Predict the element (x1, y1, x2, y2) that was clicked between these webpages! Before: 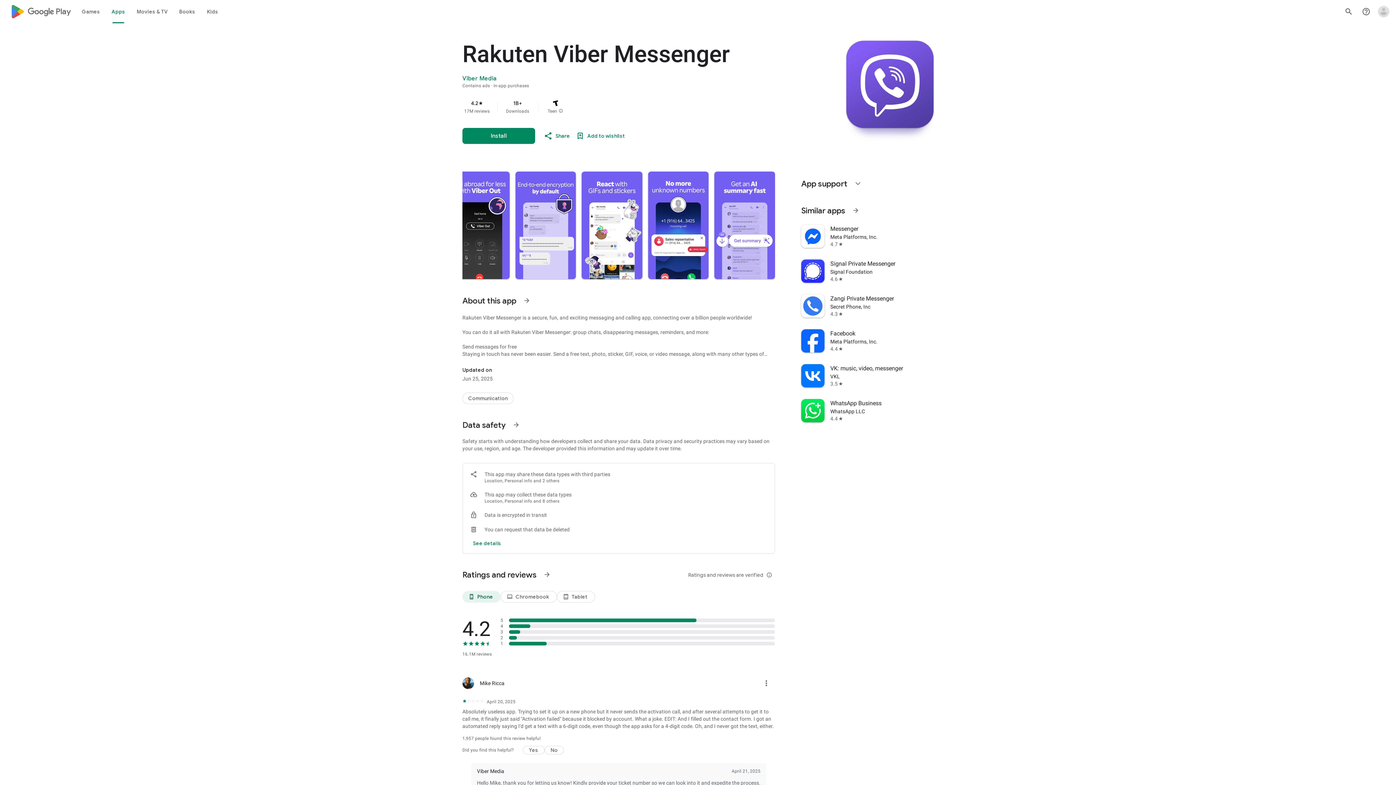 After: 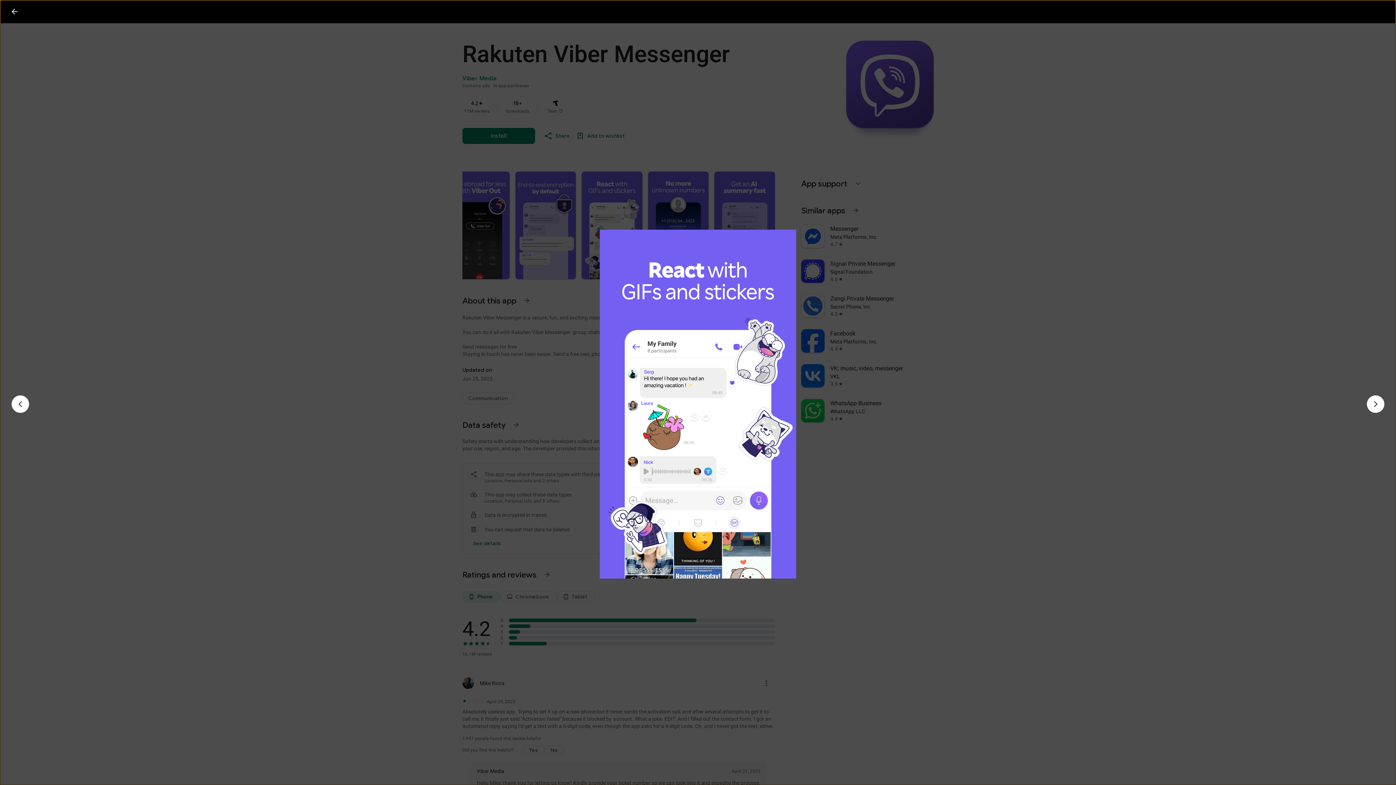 Action: bbox: (581, 171, 642, 279)